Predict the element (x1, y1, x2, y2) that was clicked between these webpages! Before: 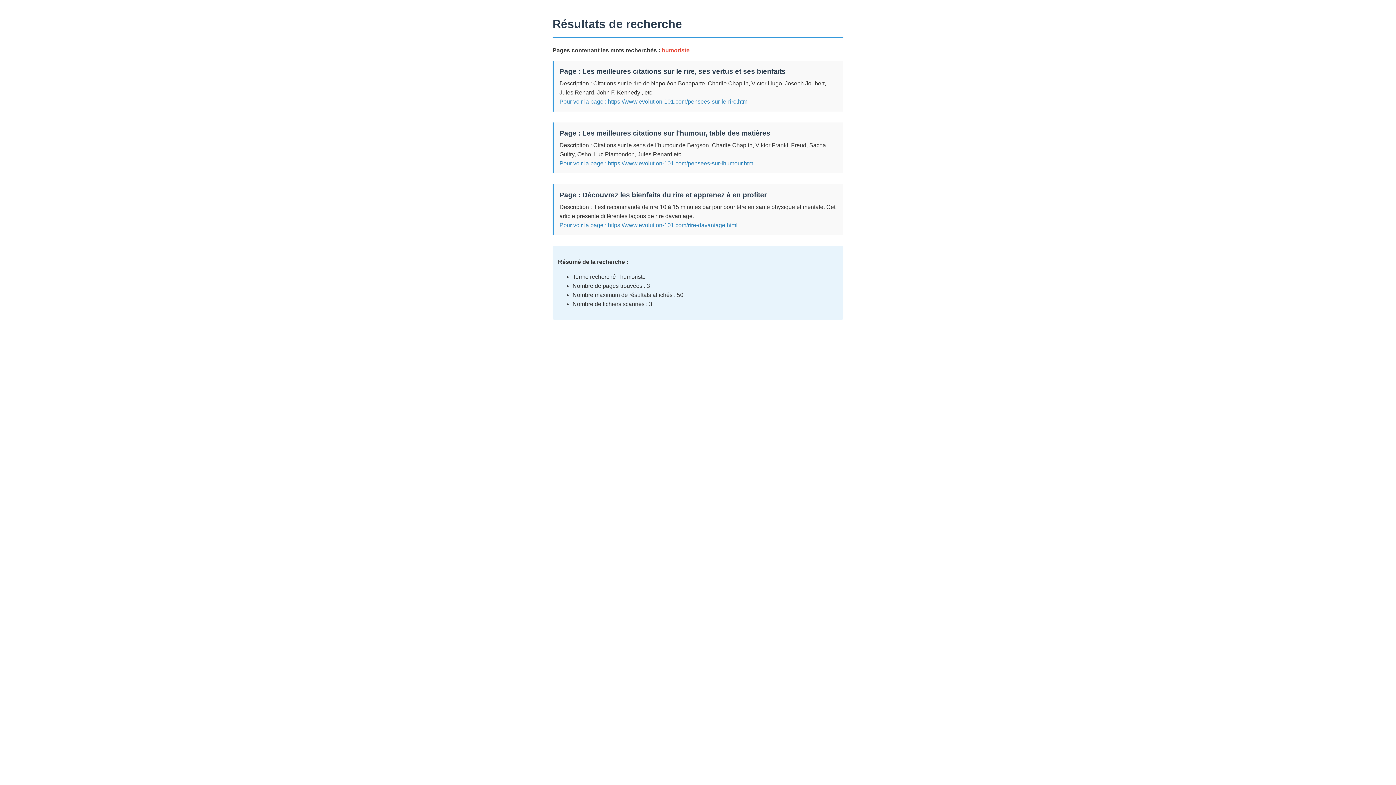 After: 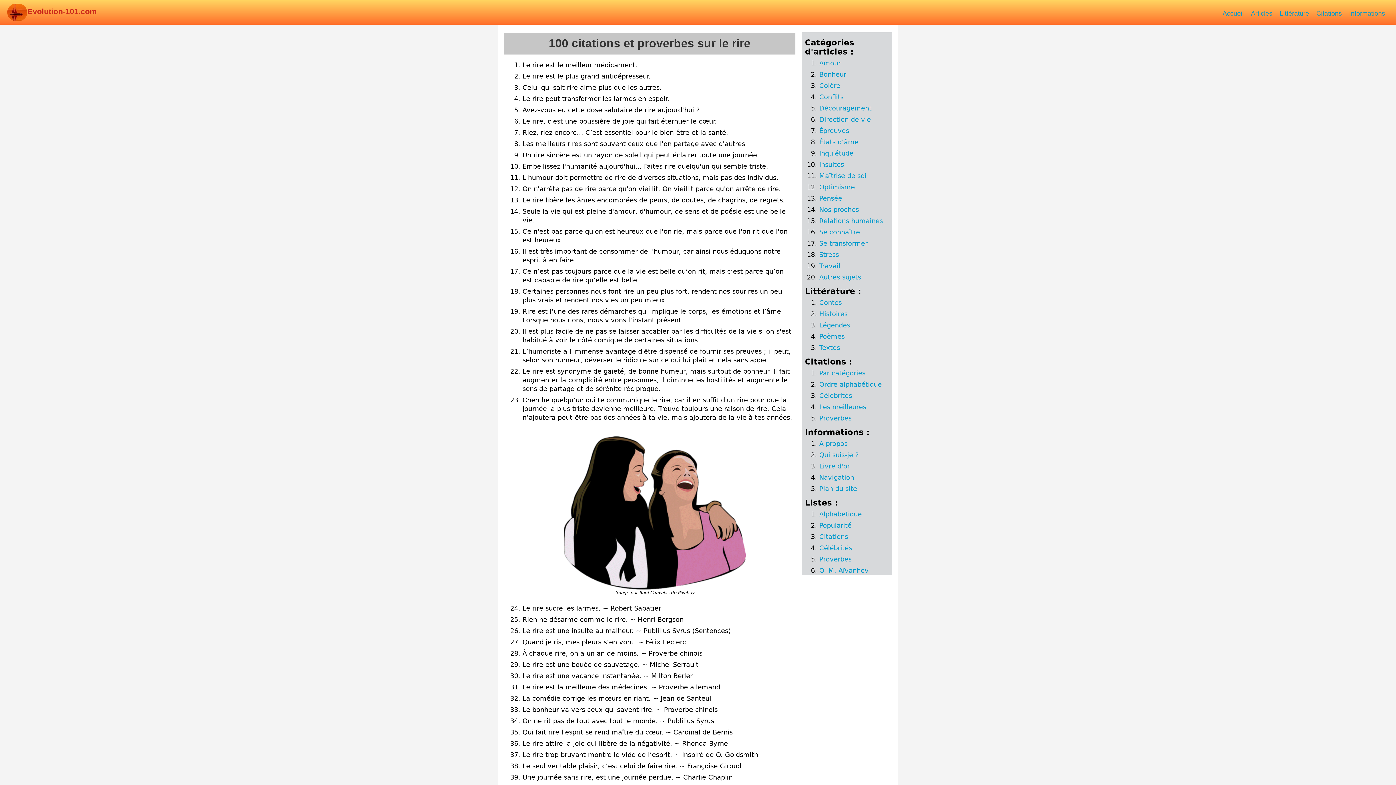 Action: bbox: (608, 98, 749, 104) label: https://www.evolution-101.com/pensees-sur-le-rire.html